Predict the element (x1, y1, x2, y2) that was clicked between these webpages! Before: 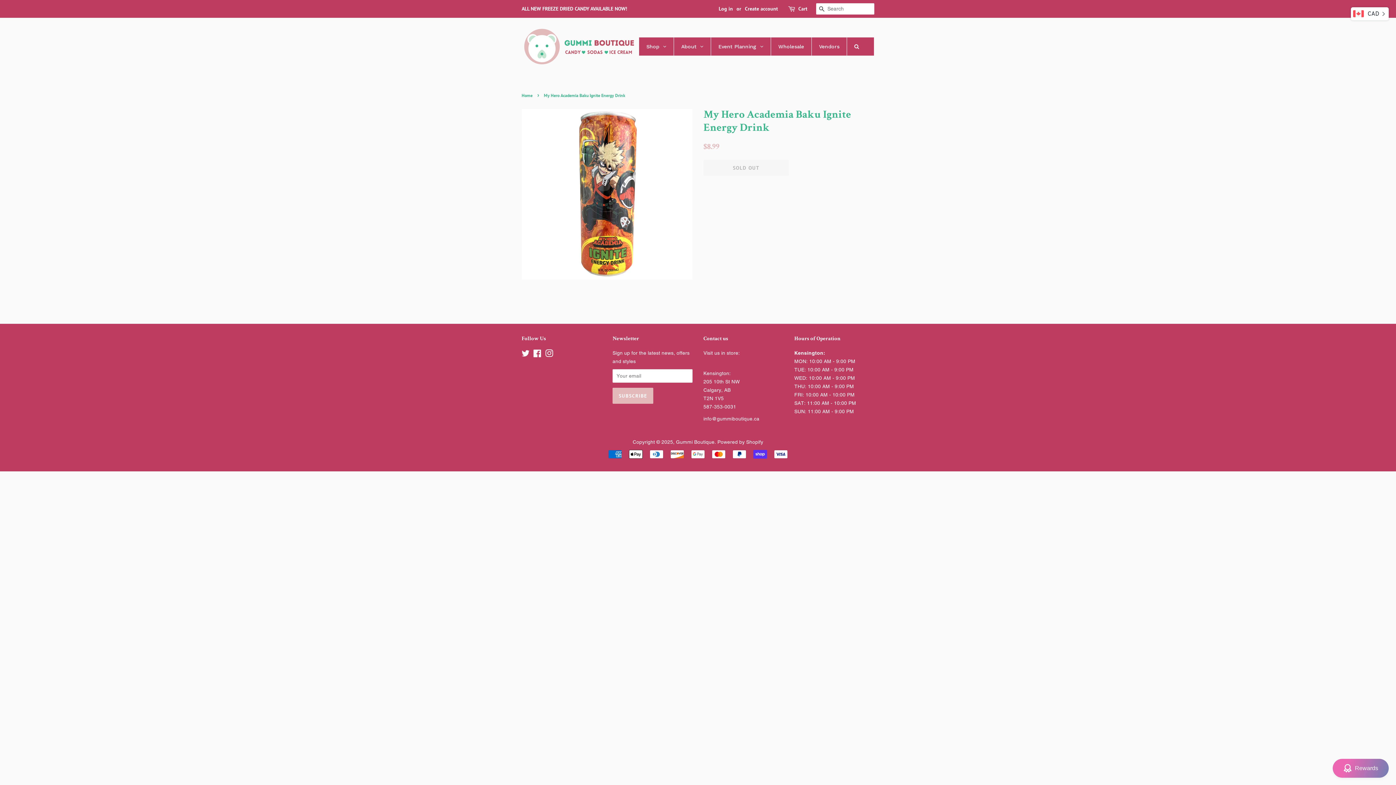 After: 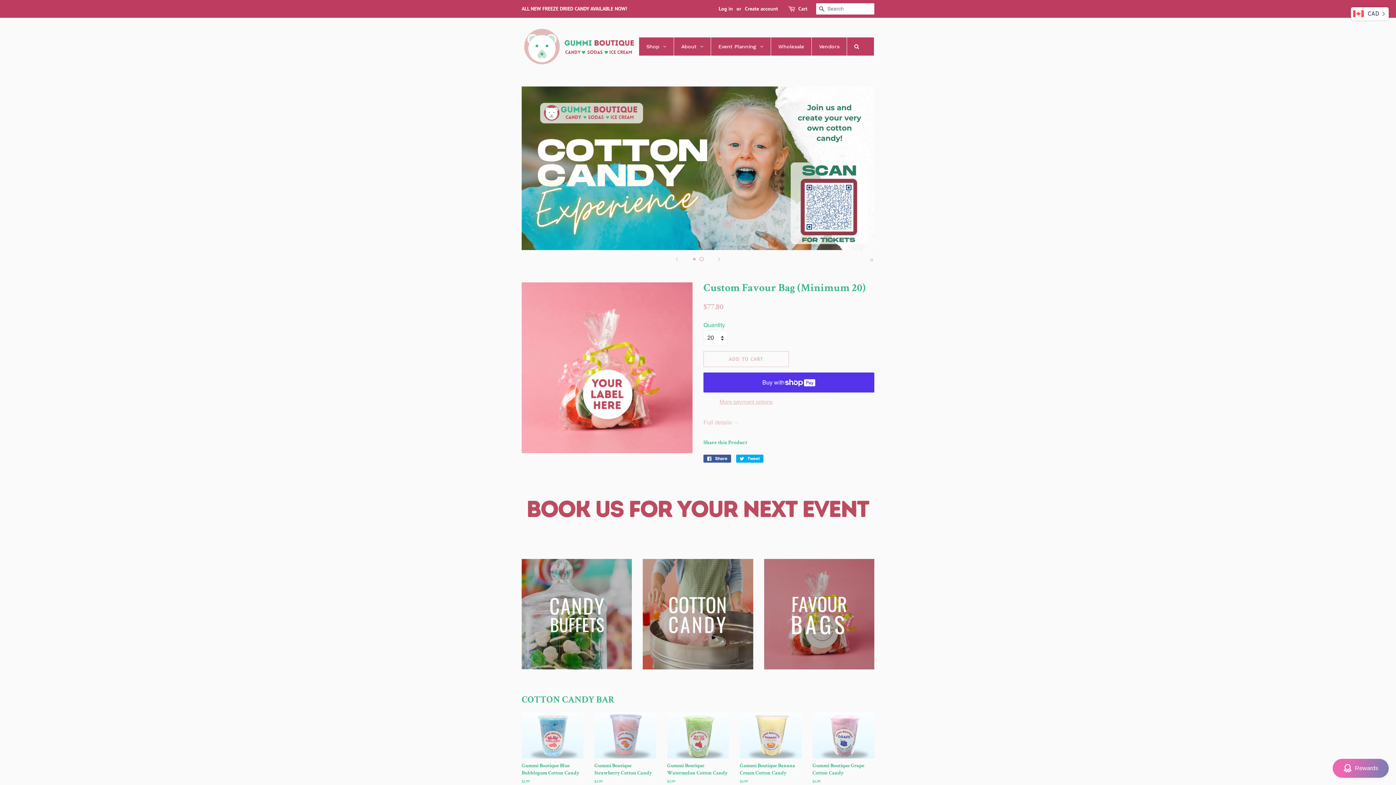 Action: bbox: (521, 28, 639, 64)